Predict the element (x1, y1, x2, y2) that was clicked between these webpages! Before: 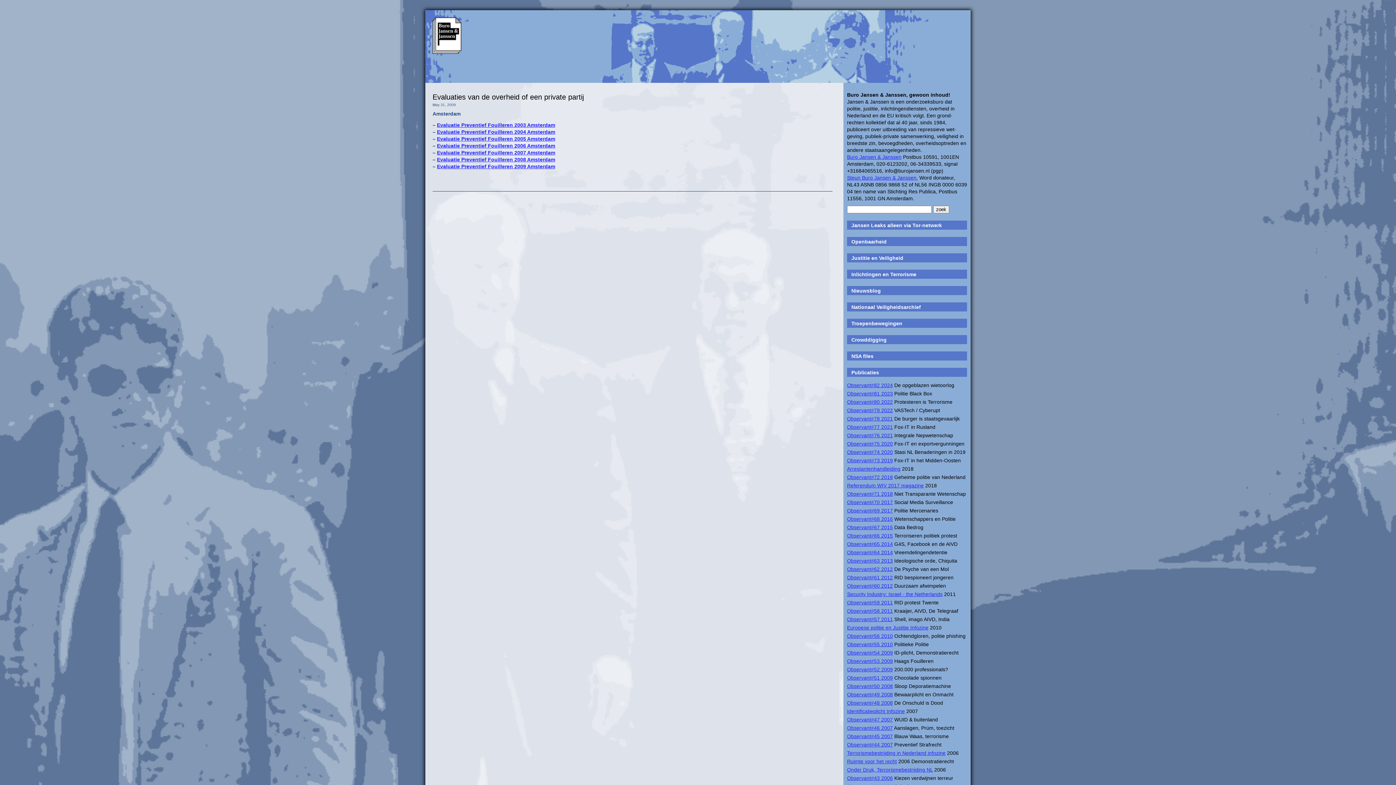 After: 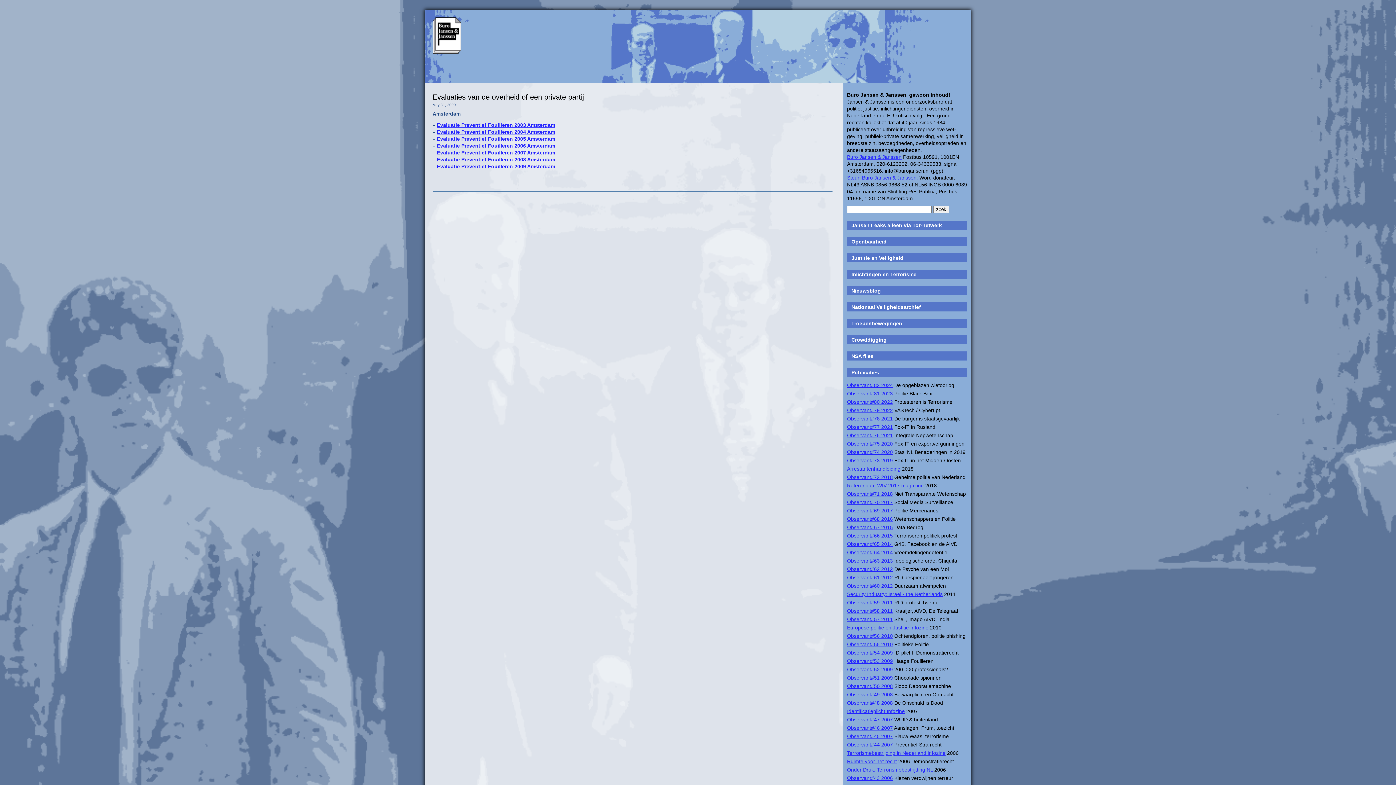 Action: label: Terrorismebestrijding in Nederland infozine bbox: (847, 750, 945, 756)